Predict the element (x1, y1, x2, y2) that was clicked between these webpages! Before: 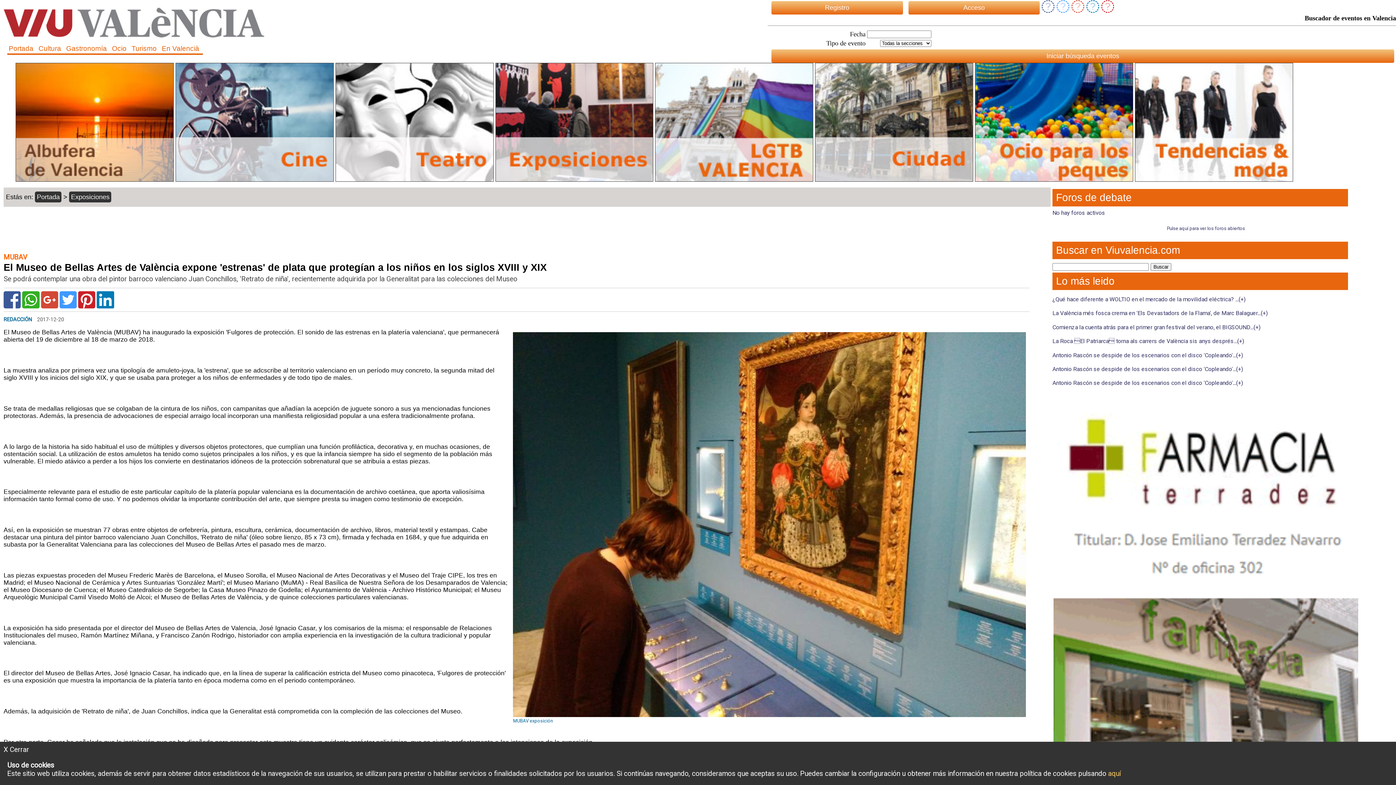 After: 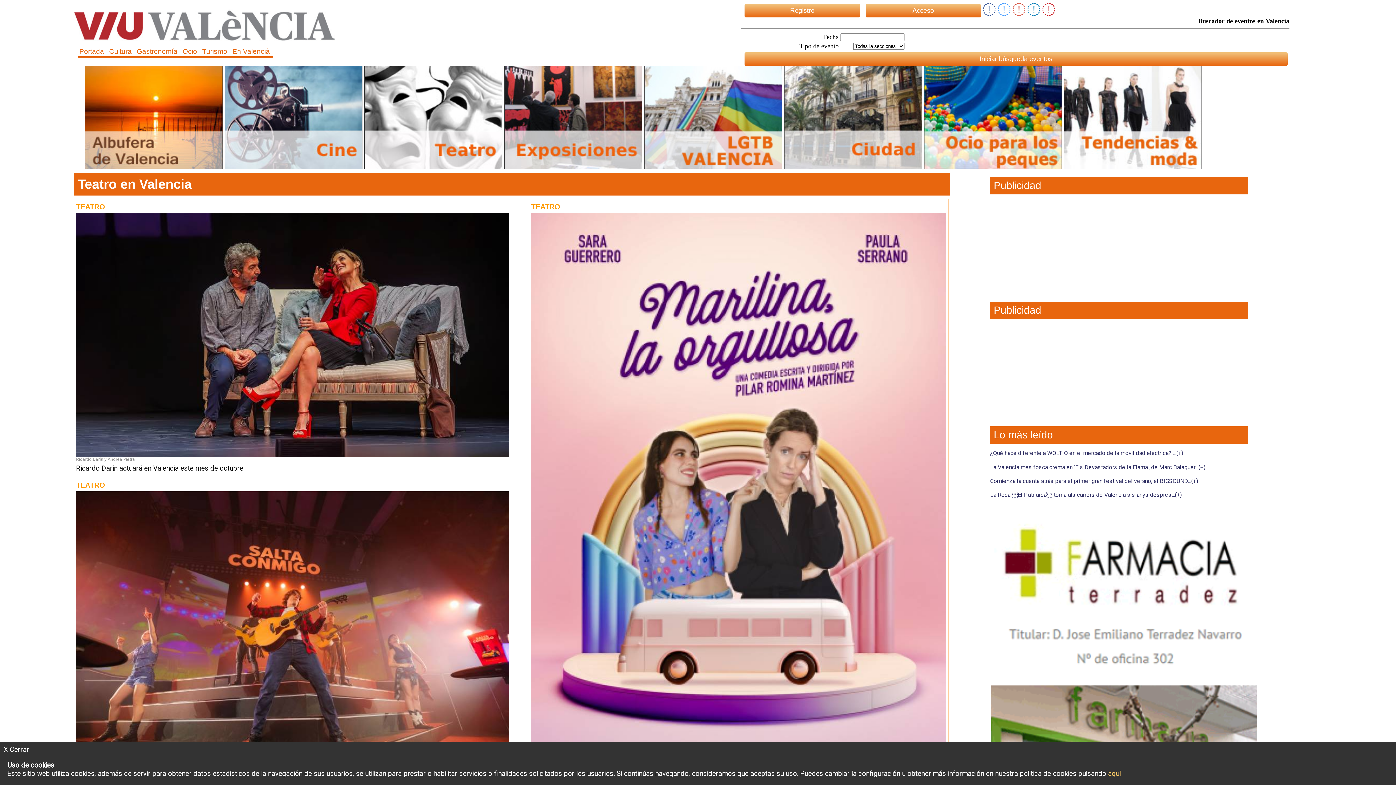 Action: bbox: (335, 175, 493, 182)